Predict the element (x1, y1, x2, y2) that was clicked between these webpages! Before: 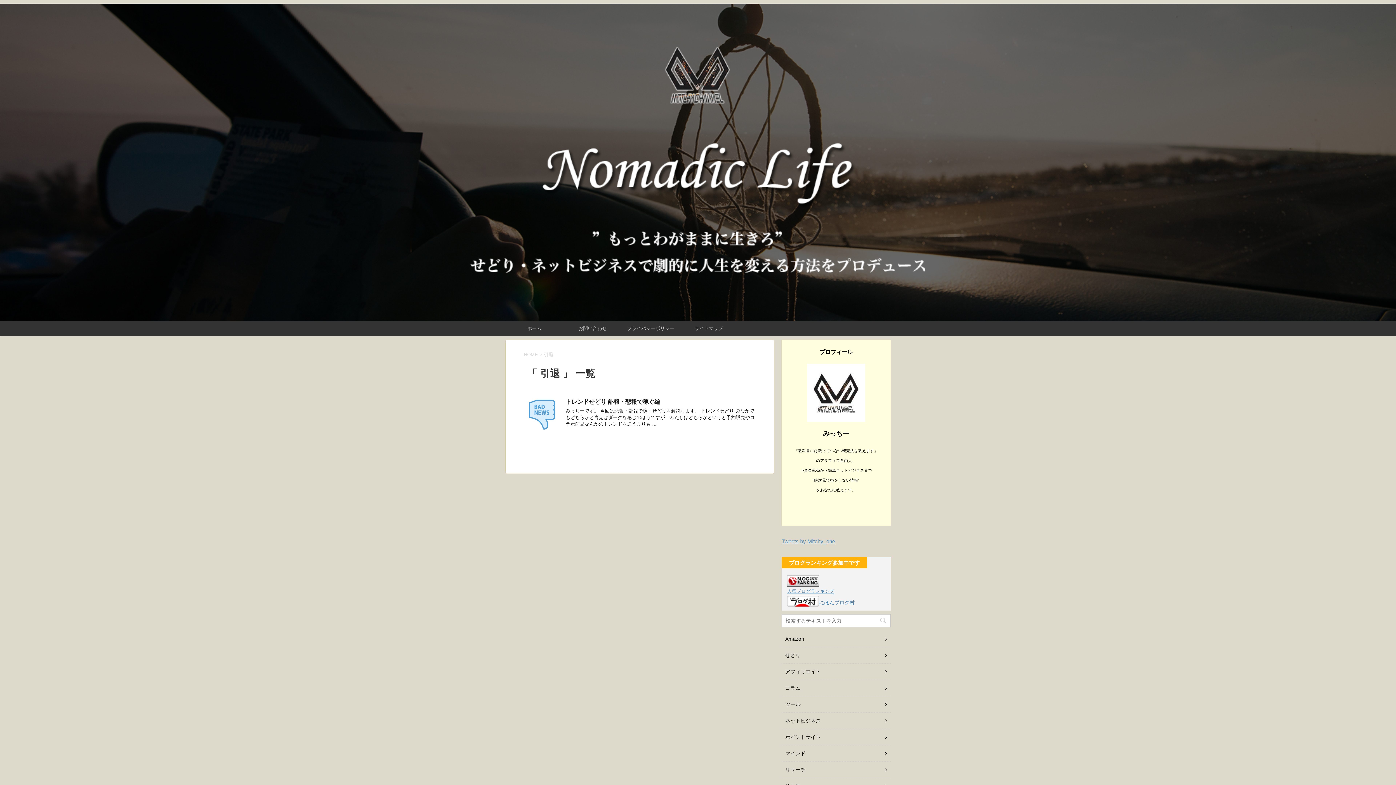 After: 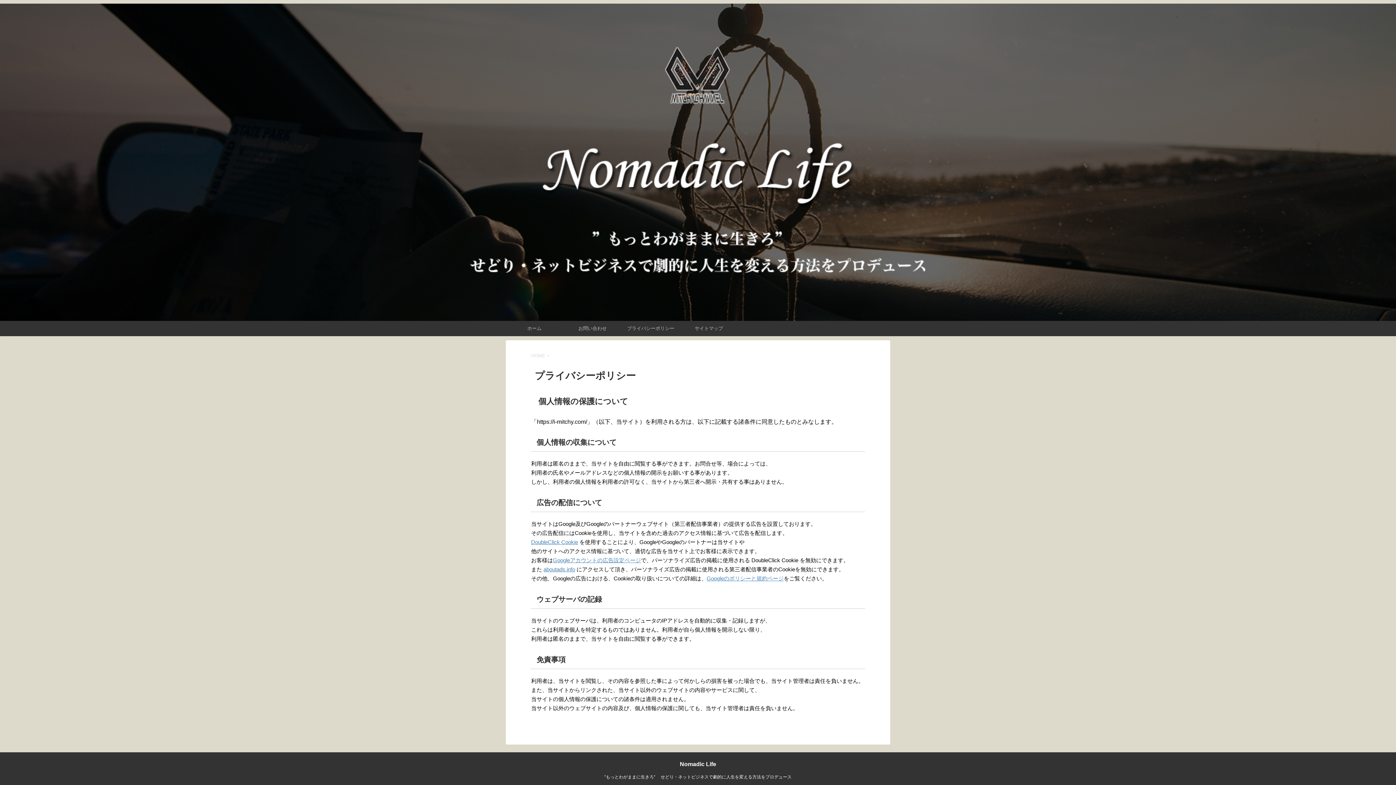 Action: bbox: (621, 321, 680, 335) label: プライバシーポリシー